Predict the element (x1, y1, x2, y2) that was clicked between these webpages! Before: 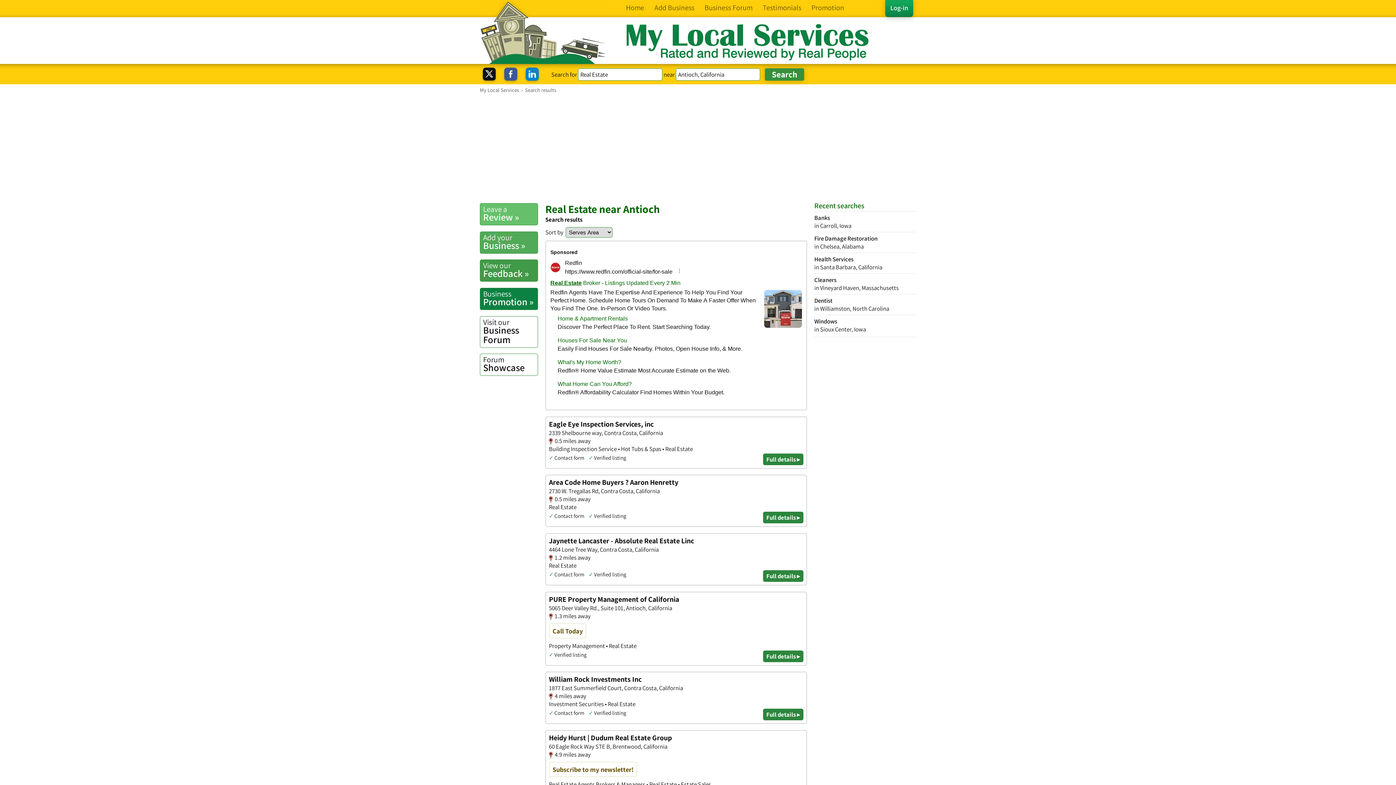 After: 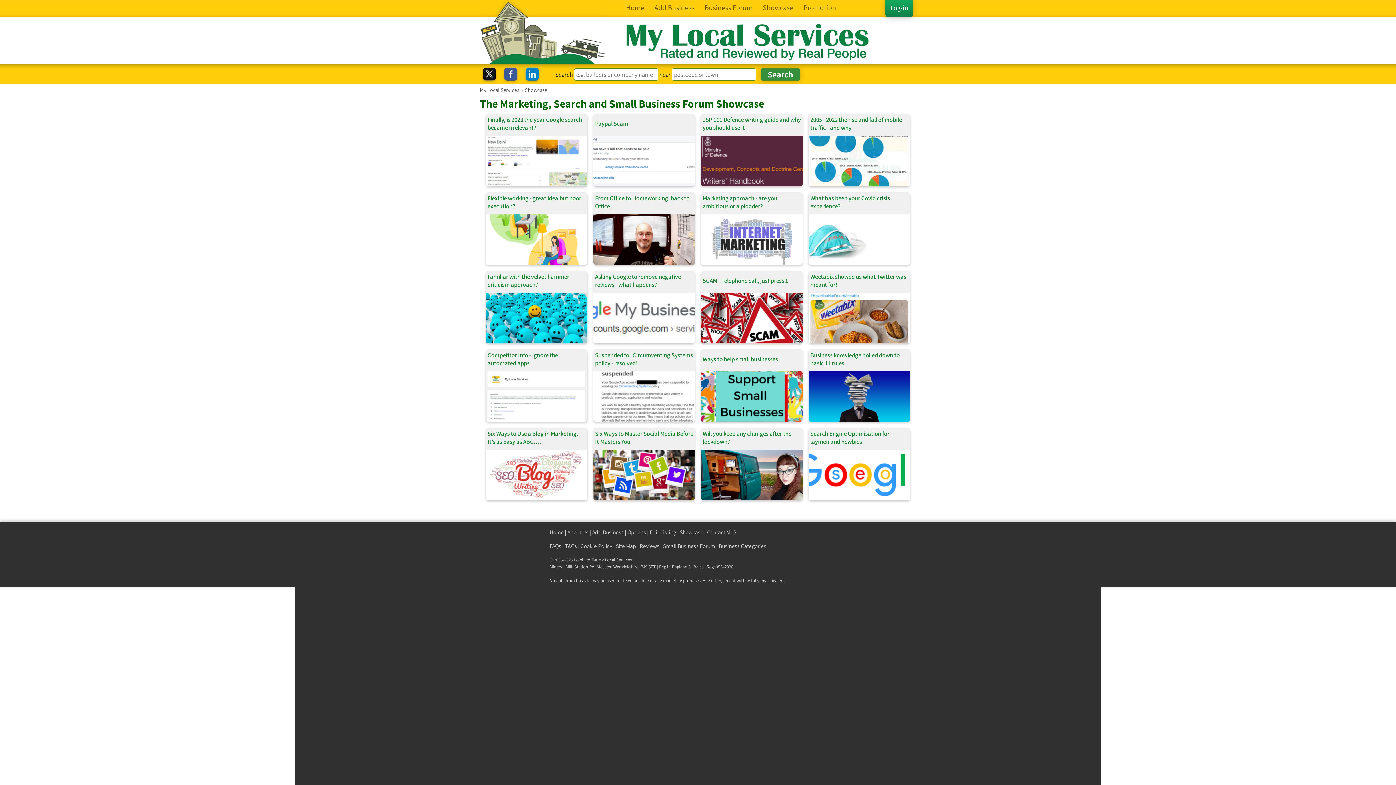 Action: label: Forum
Showcase bbox: (480, 353, 538, 376)